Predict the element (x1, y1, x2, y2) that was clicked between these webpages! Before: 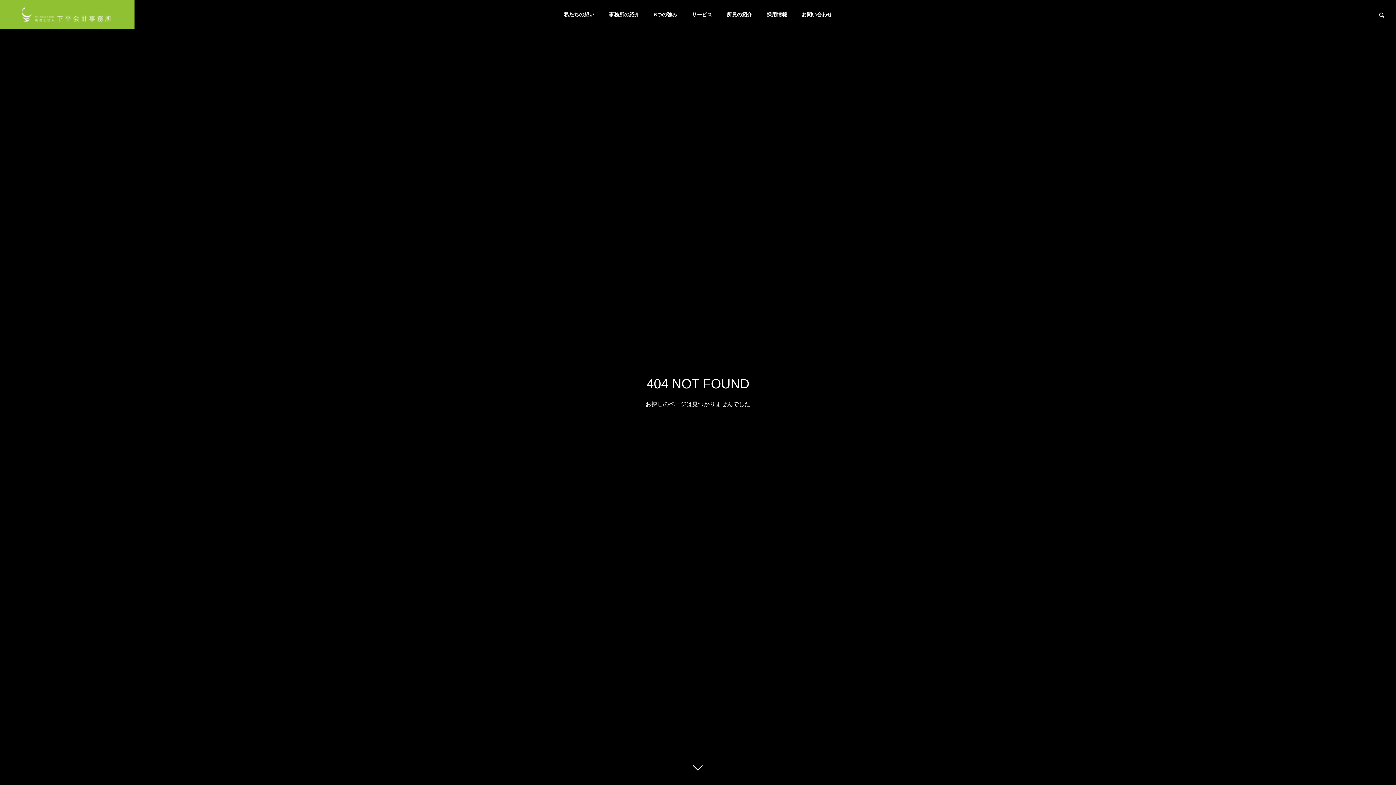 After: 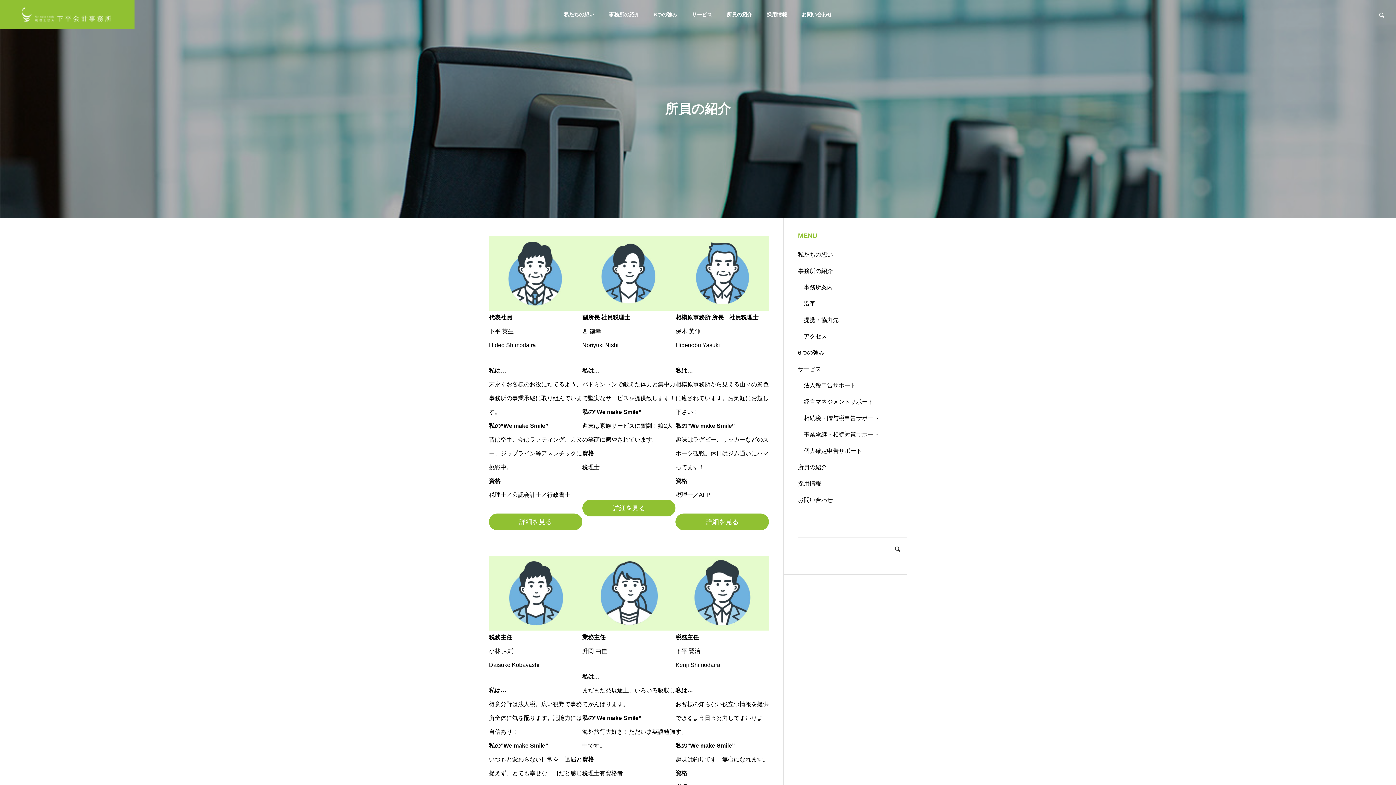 Action: label: 所員の紹介 bbox: (719, 0, 759, 29)